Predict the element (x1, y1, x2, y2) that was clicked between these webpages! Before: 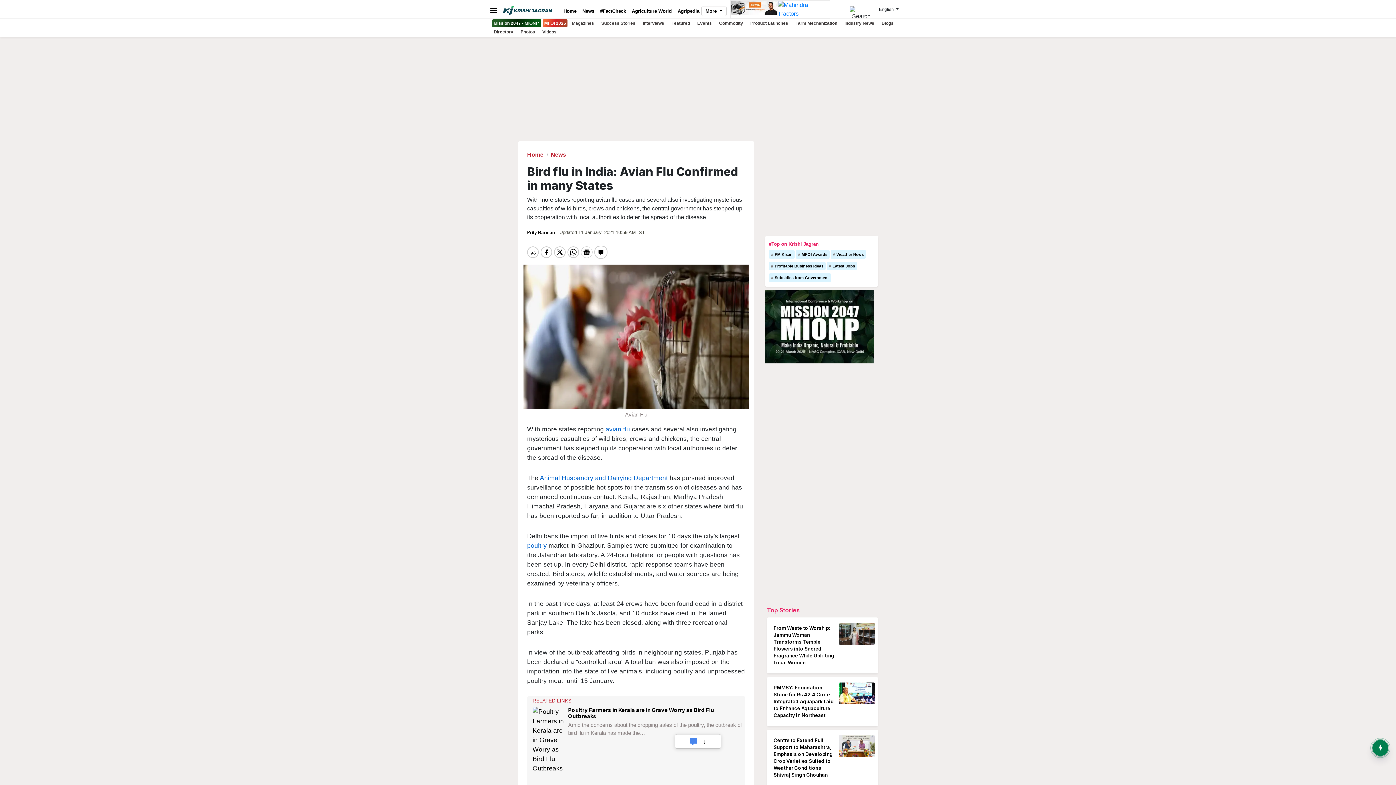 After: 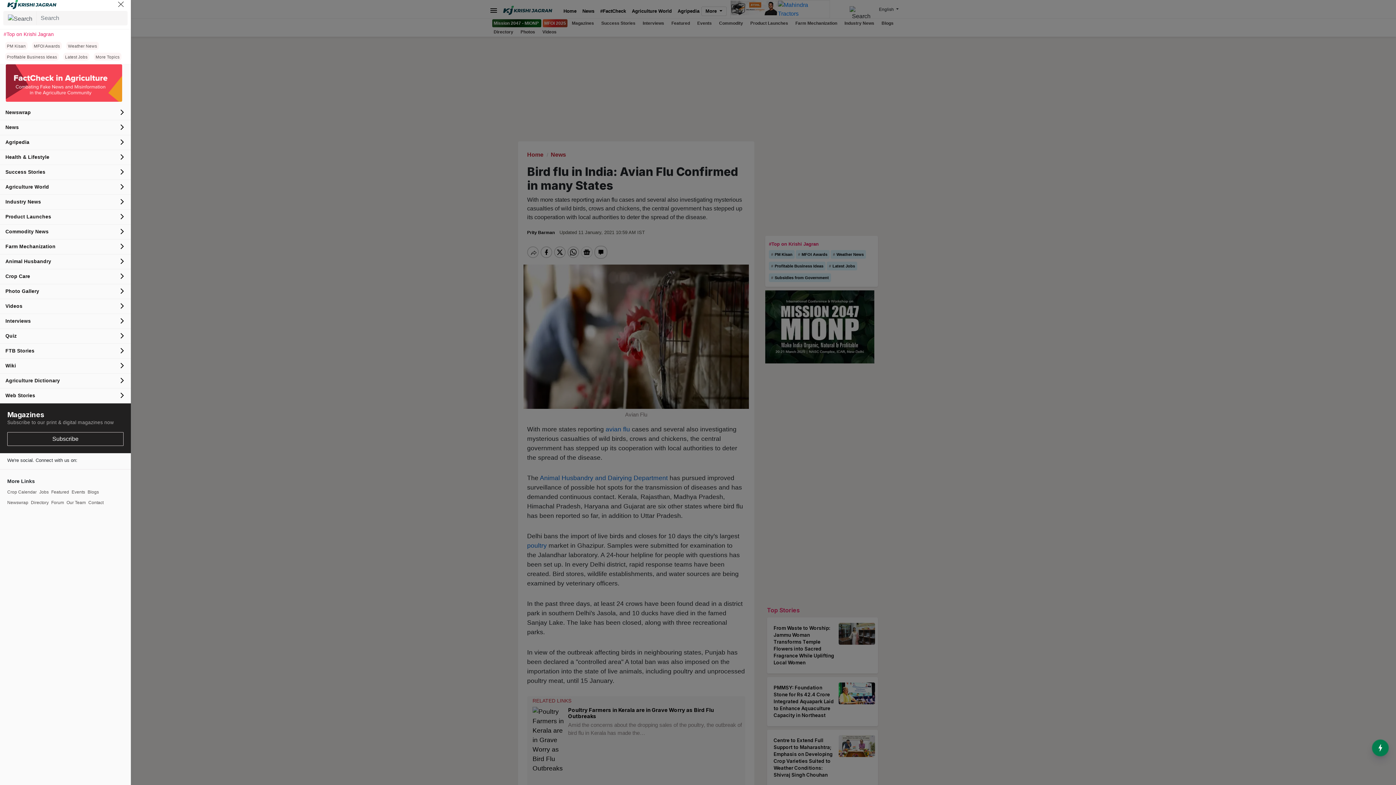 Action: label: Menu Button bbox: (487, 5, 496, 15)